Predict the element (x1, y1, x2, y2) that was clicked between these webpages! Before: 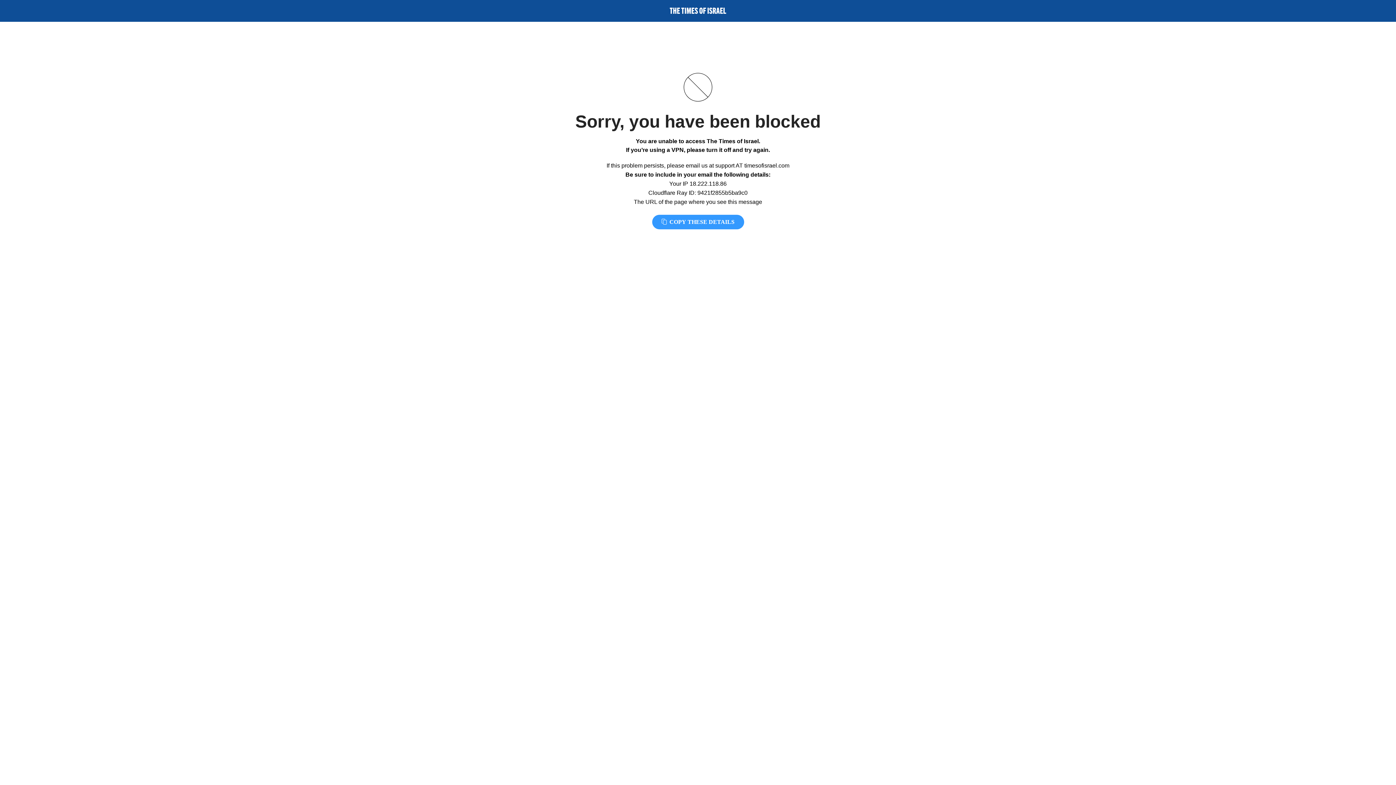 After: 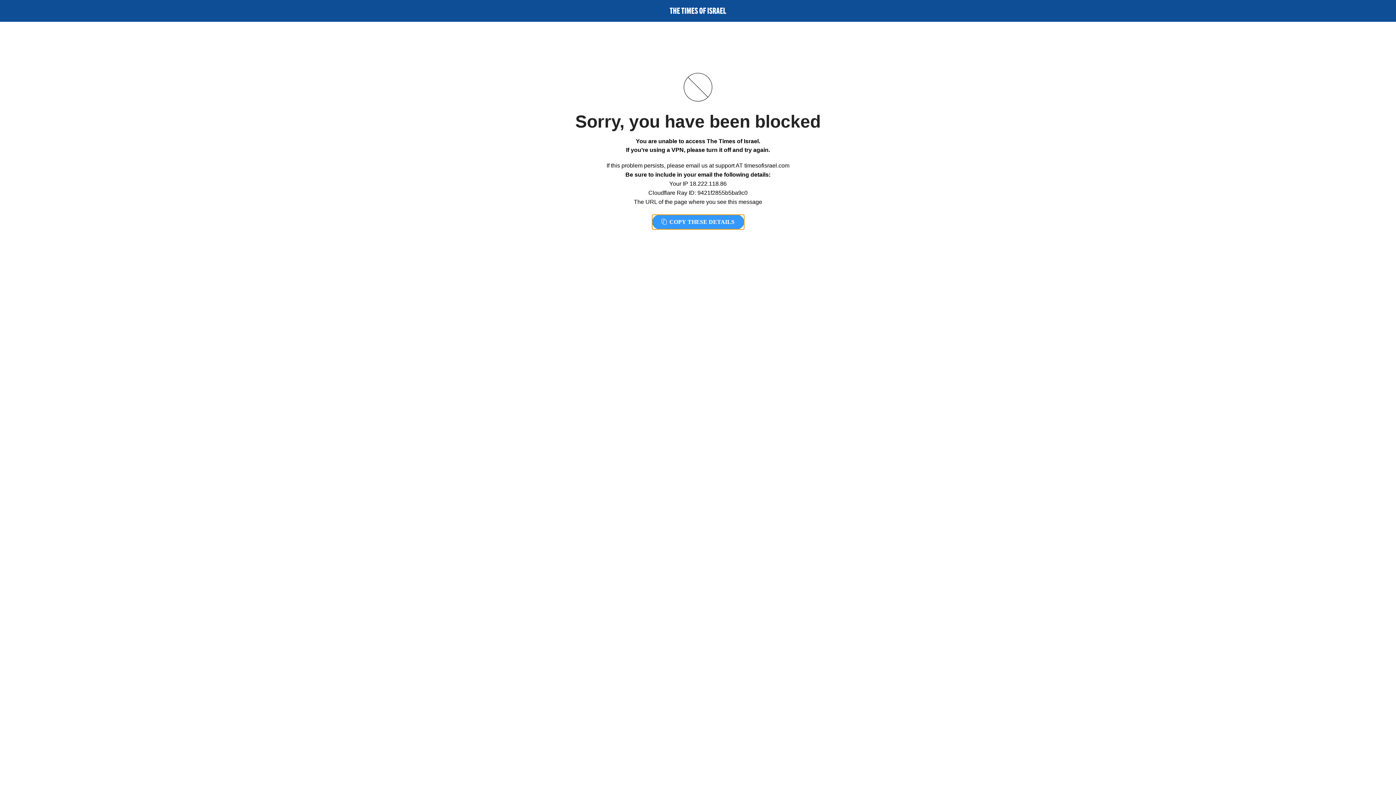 Action: label:  COPY THESE DETAILS bbox: (652, 214, 744, 229)